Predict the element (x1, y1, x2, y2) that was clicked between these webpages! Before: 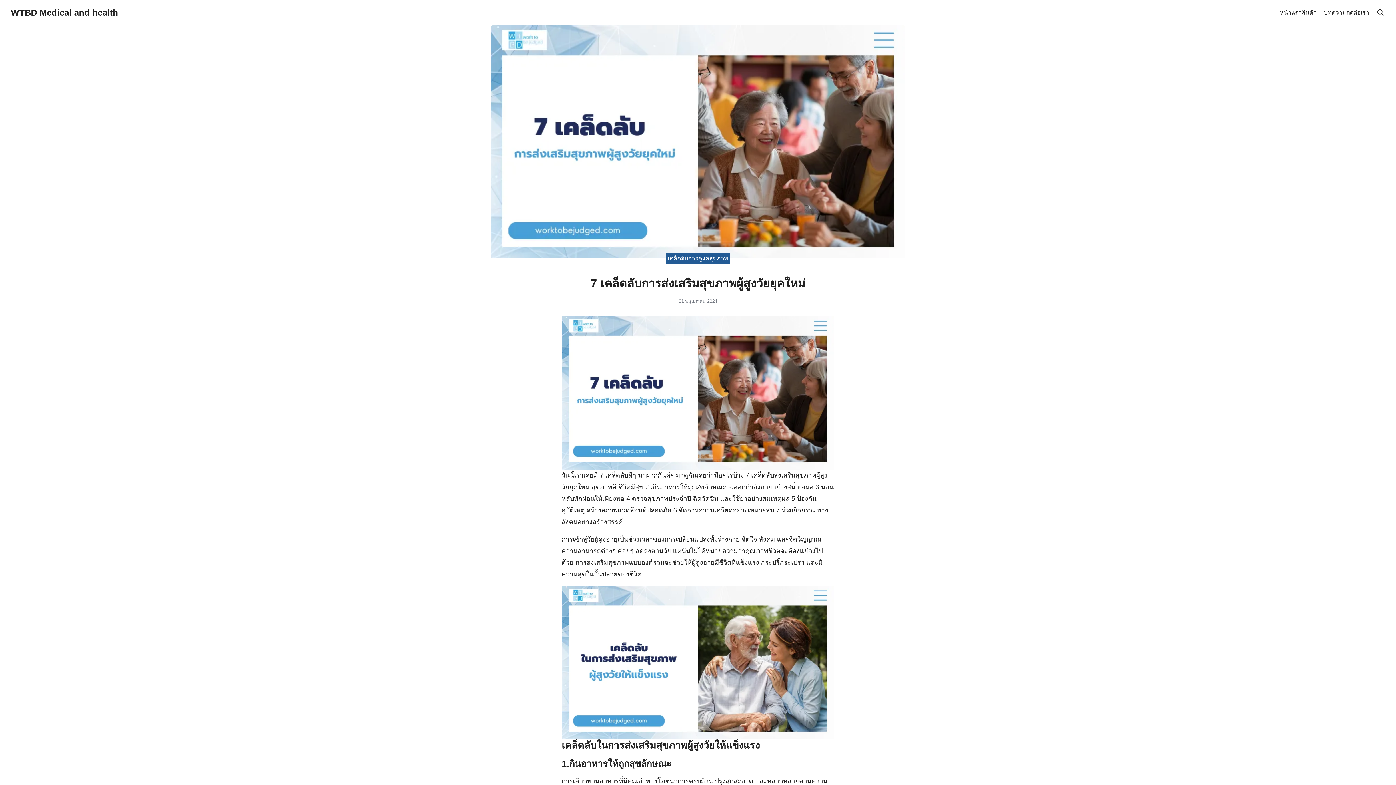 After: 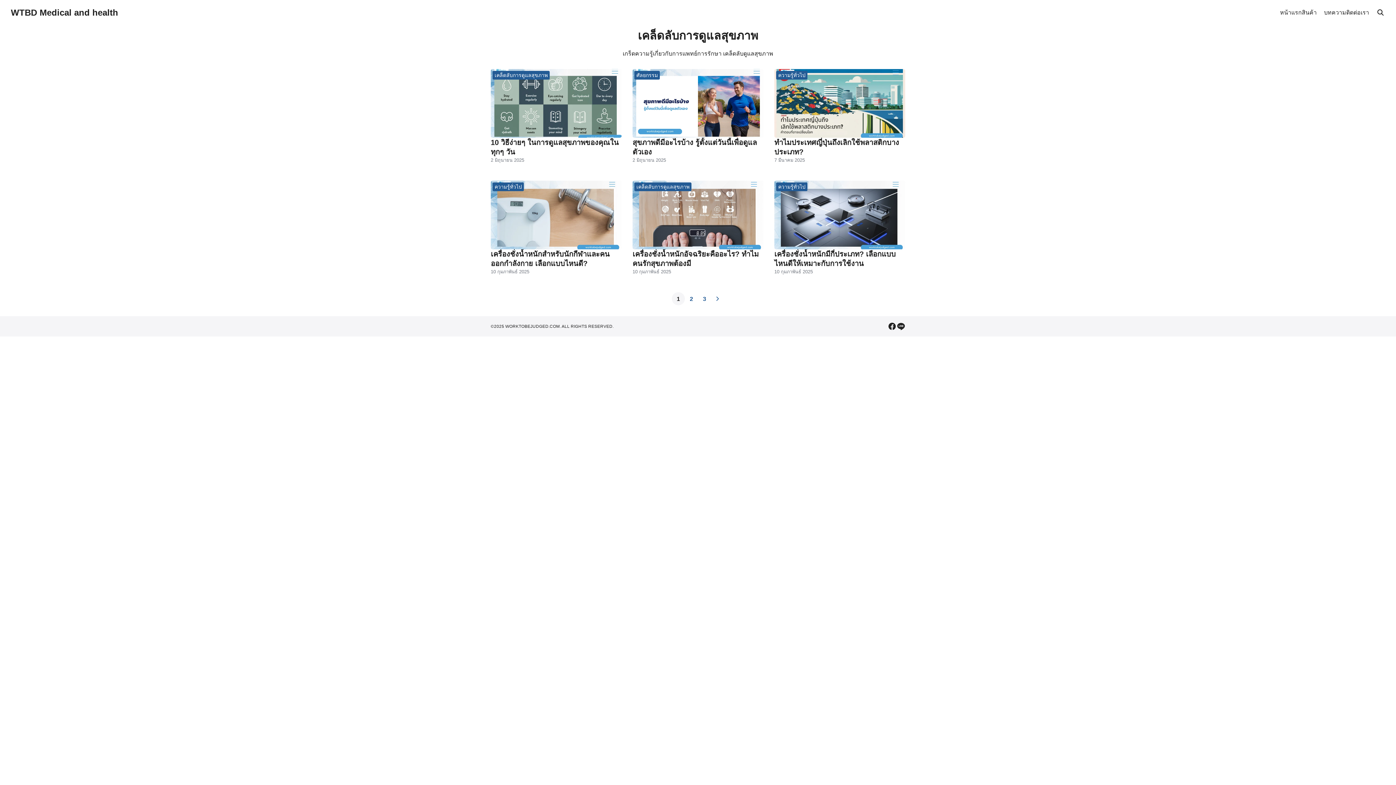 Action: label: เคล็ดลับการดูแลสุขภาพ bbox: (665, 253, 730, 263)